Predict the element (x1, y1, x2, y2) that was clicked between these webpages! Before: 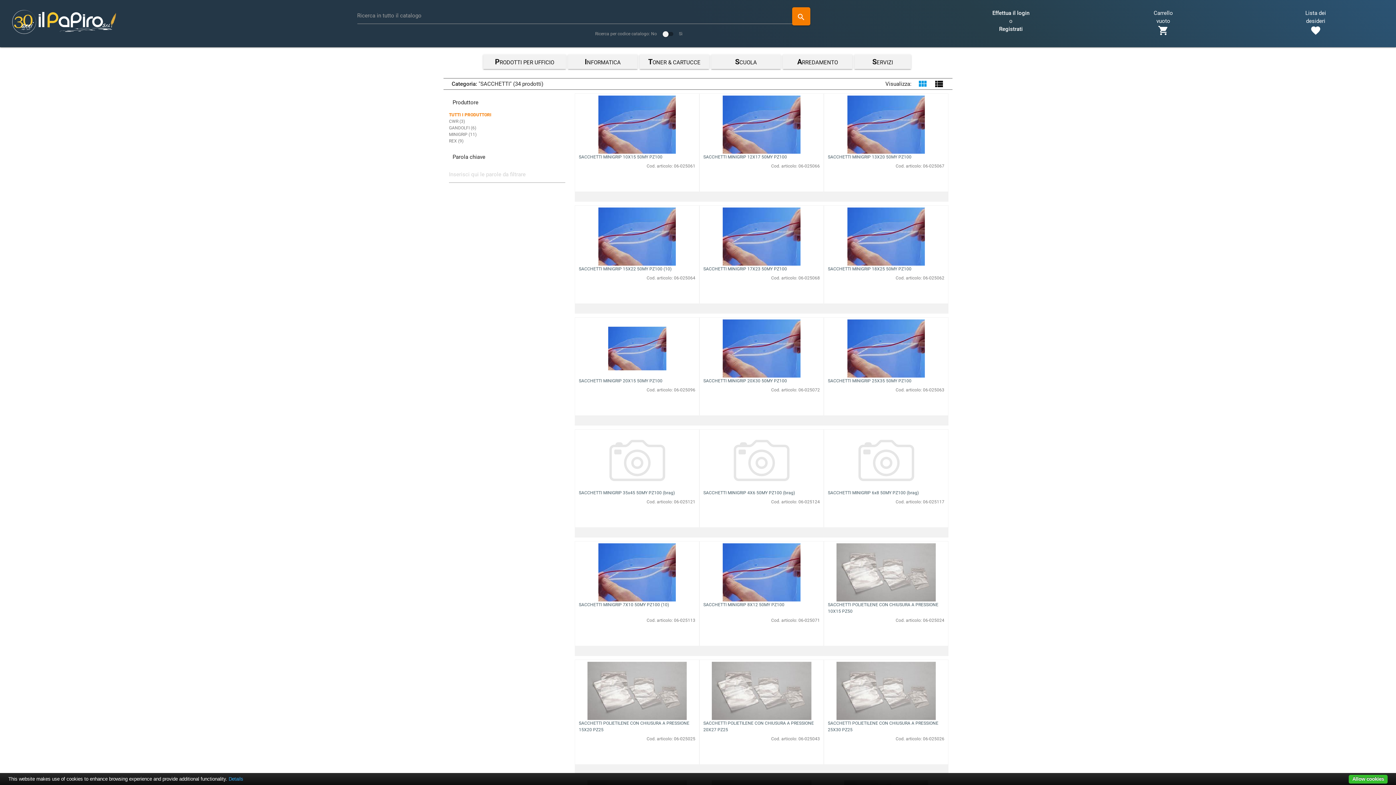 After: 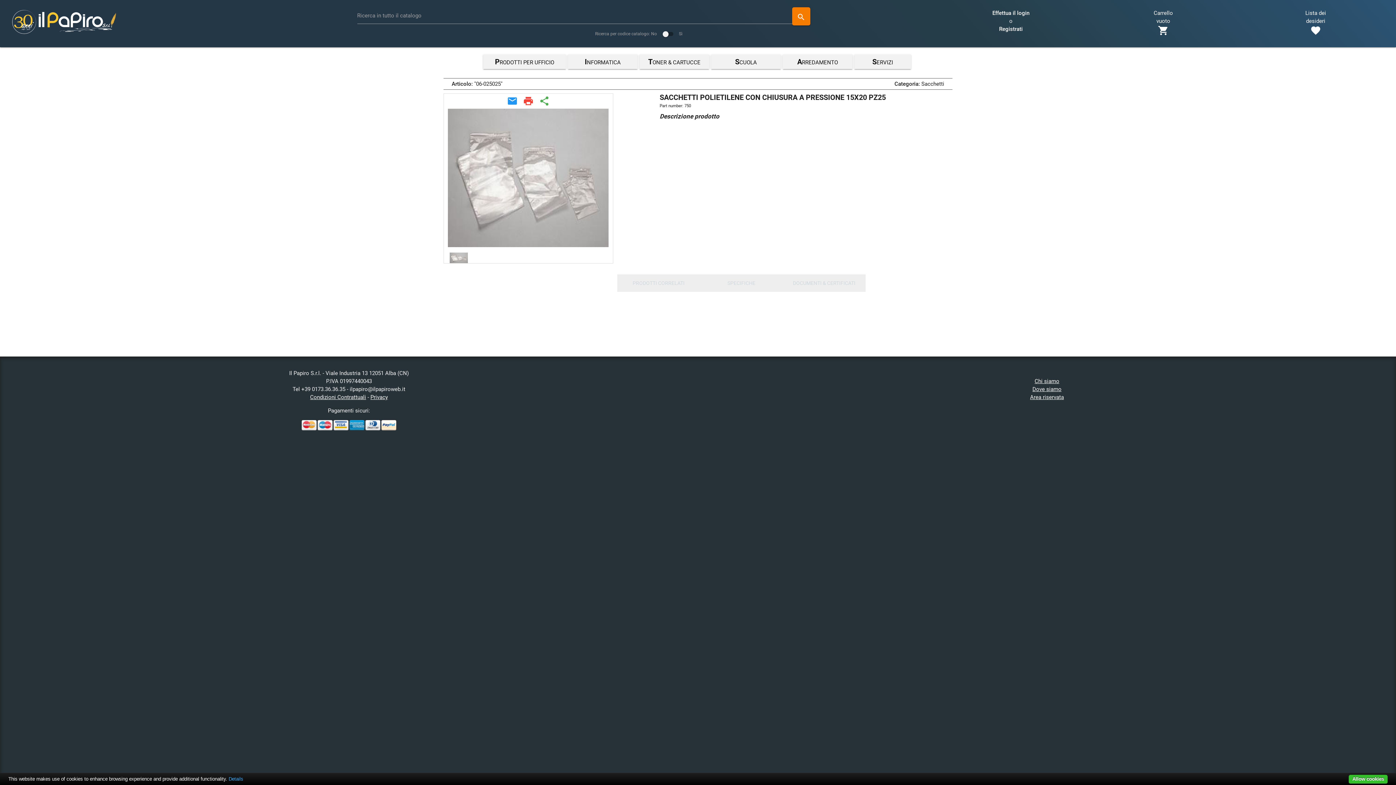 Action: label: SACCHETTI POLIETILENE CON CHIUSURA A PRESSIONE 15X20 PZ25 bbox: (579, 662, 695, 733)